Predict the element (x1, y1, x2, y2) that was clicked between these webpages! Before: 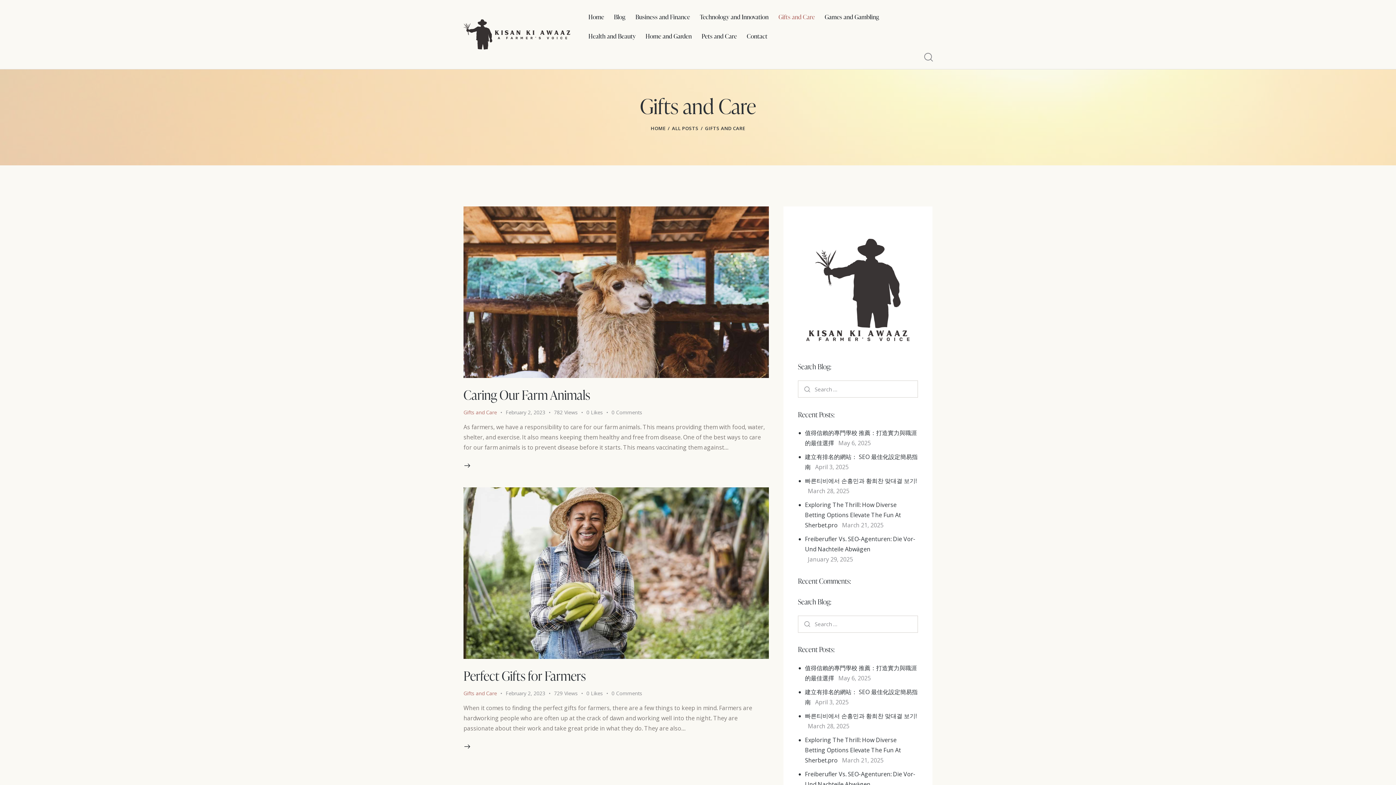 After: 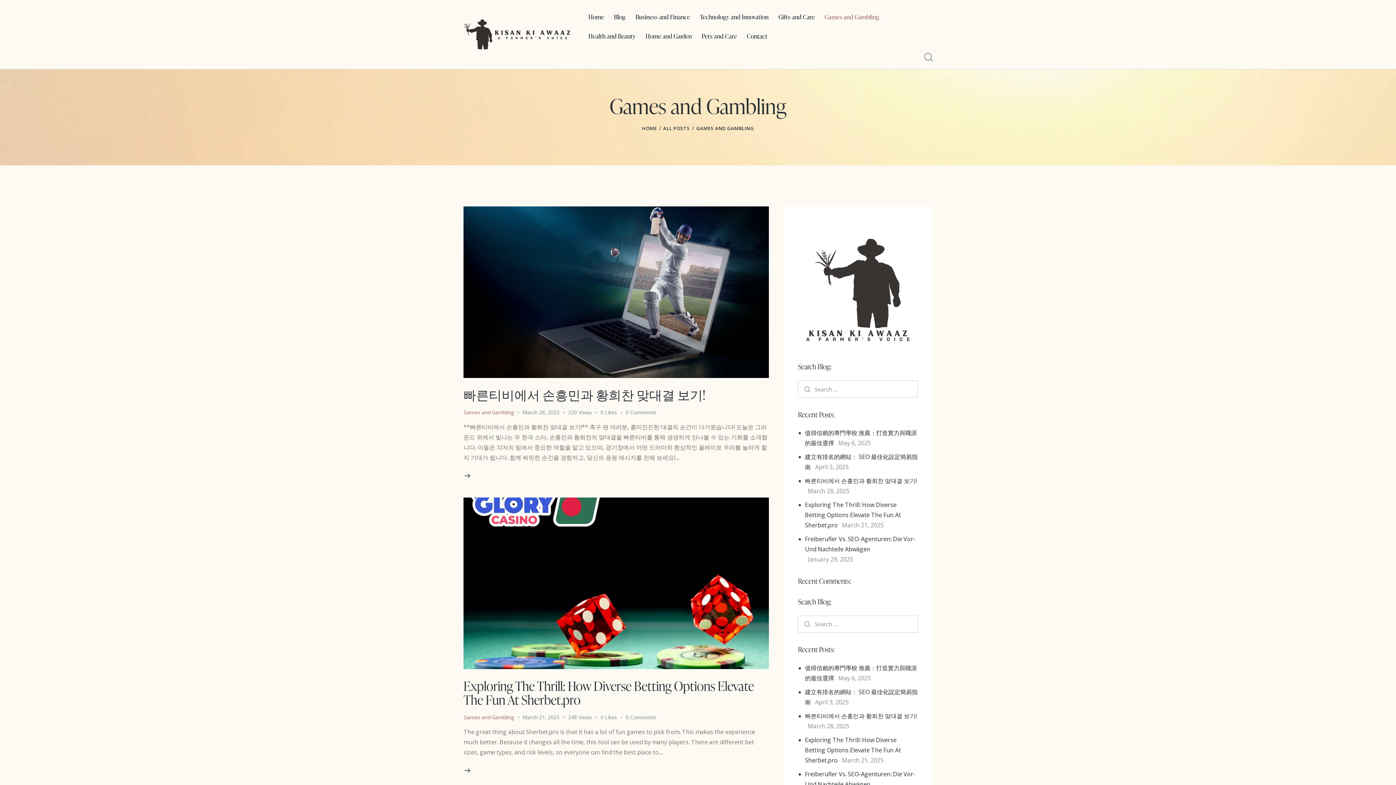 Action: bbox: (819, 7, 884, 26) label: Games and Gambling